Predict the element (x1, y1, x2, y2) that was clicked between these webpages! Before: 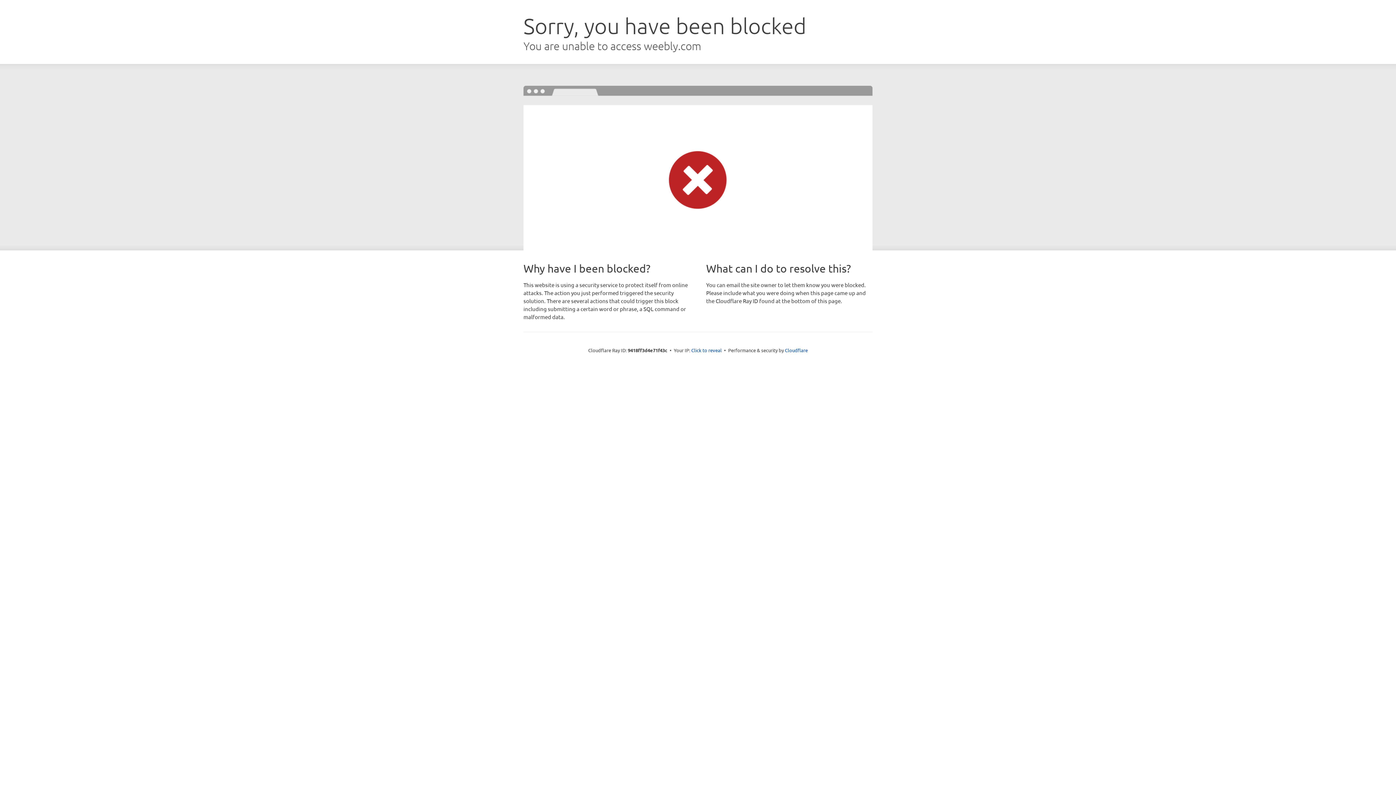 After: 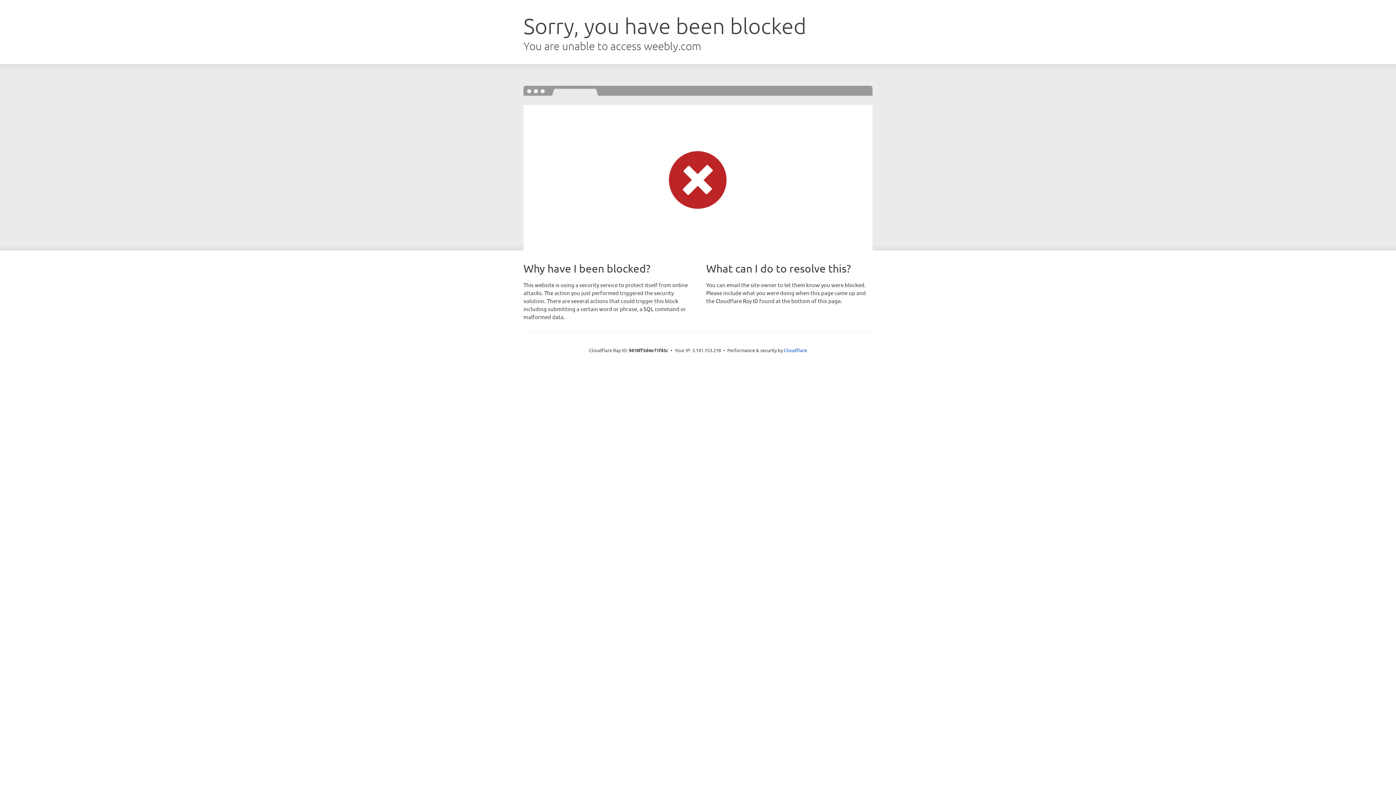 Action: label: Click to reveal bbox: (691, 346, 722, 353)